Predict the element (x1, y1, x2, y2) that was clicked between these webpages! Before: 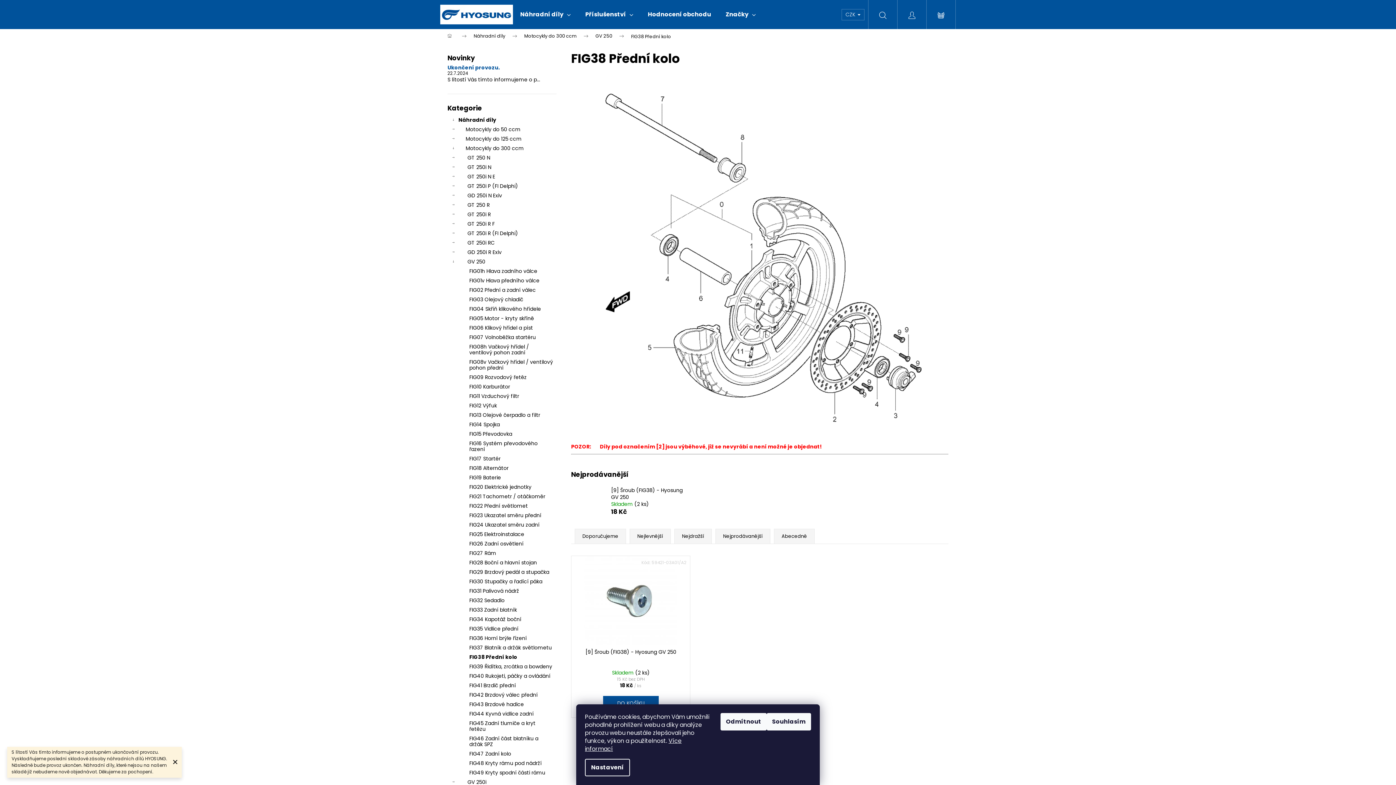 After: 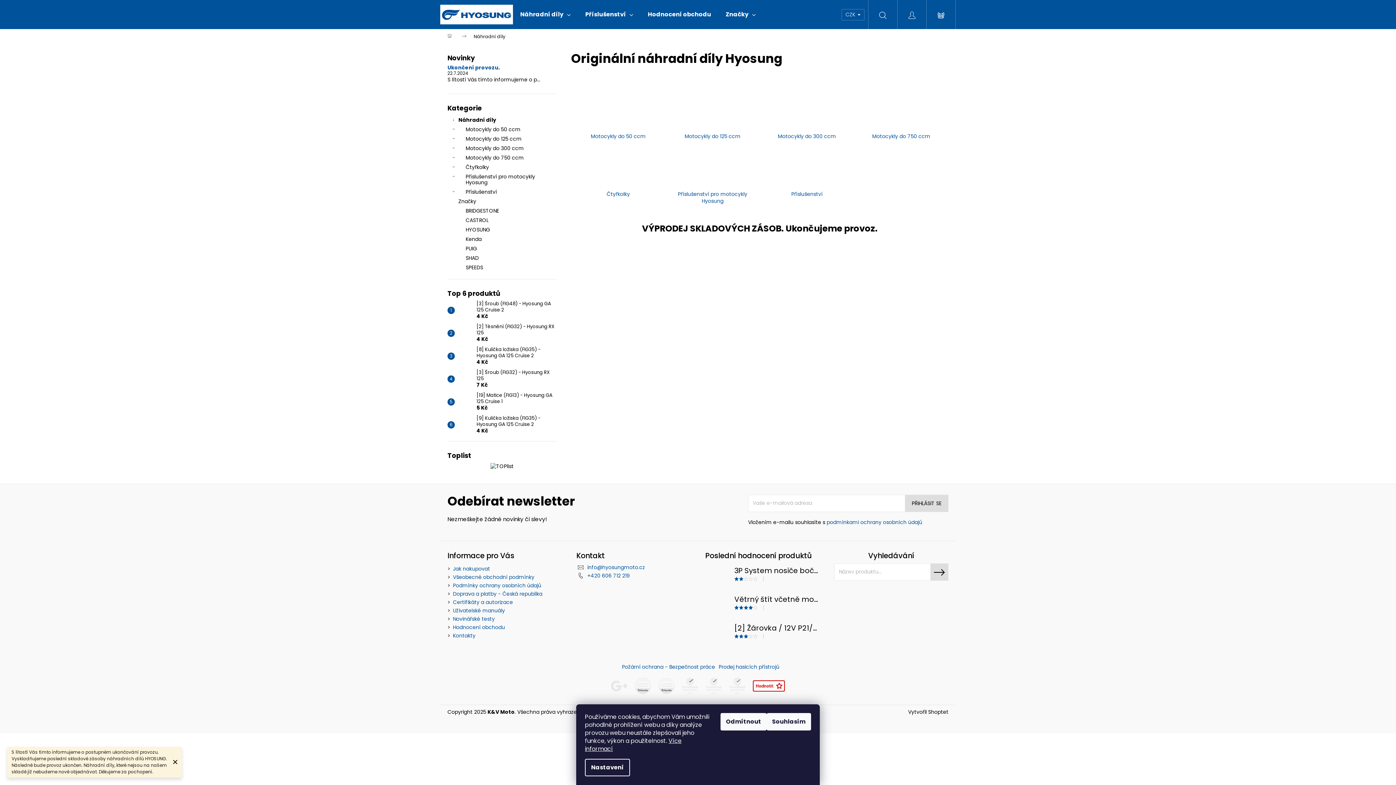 Action: label: Náhradní díly bbox: (466, 29, 517, 43)